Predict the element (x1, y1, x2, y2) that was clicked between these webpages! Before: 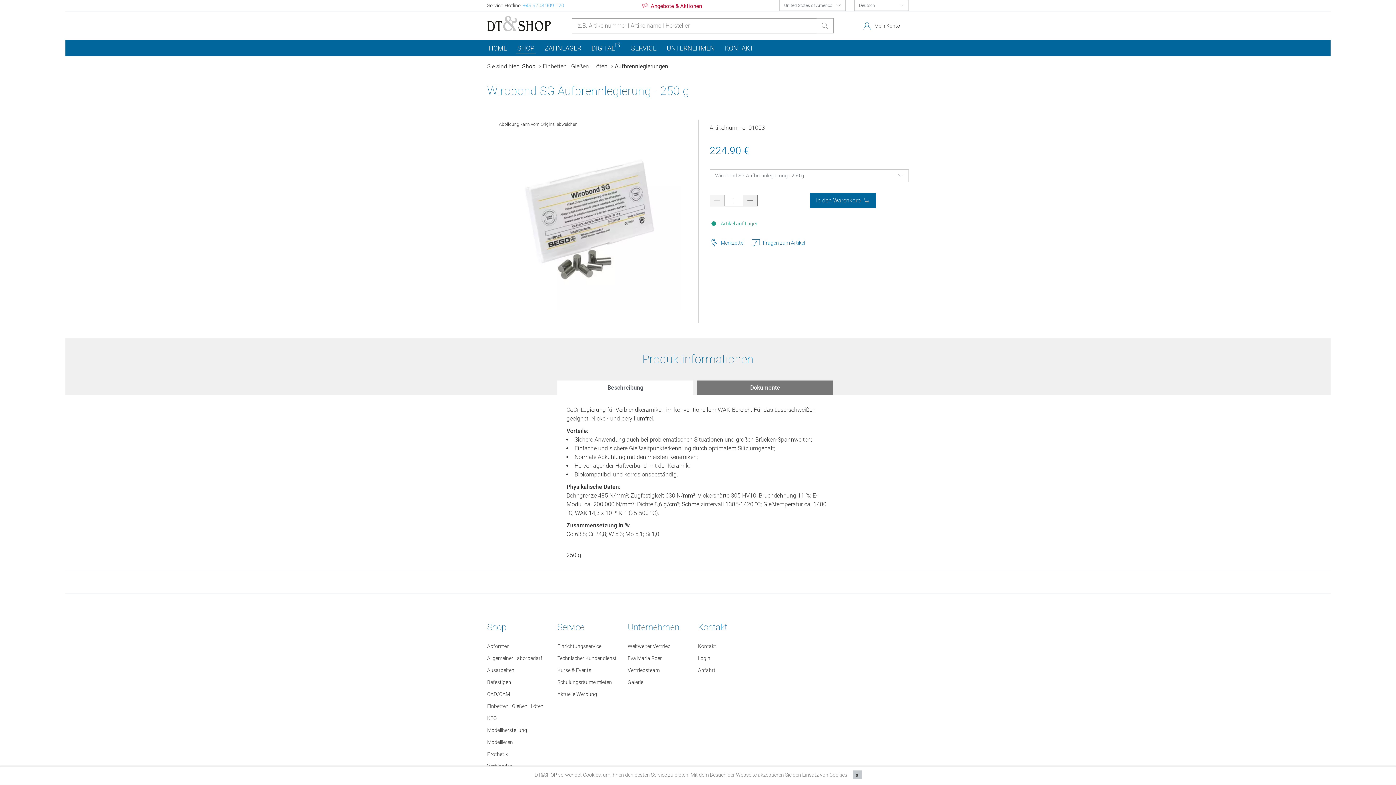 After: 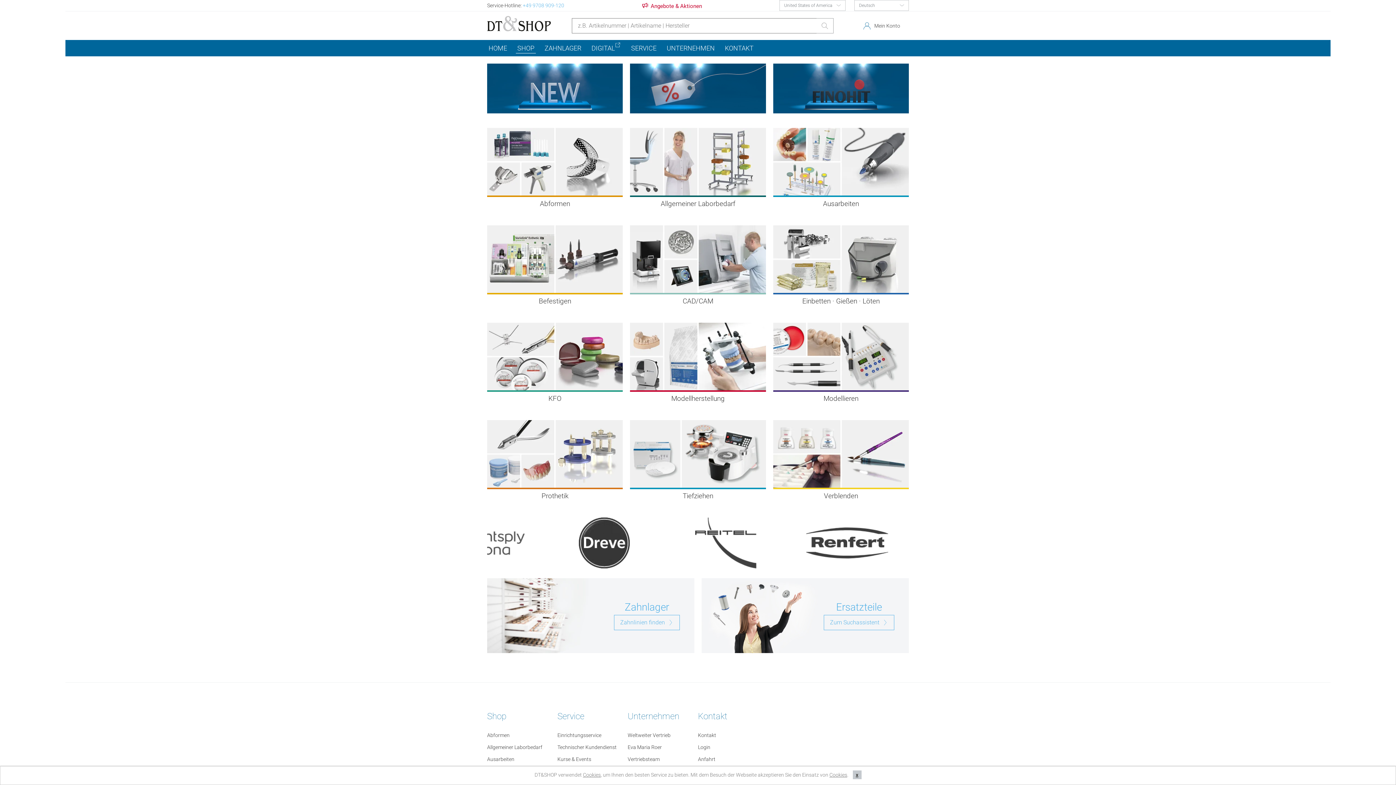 Action: bbox: (516, 40, 536, 56) label: SHOP